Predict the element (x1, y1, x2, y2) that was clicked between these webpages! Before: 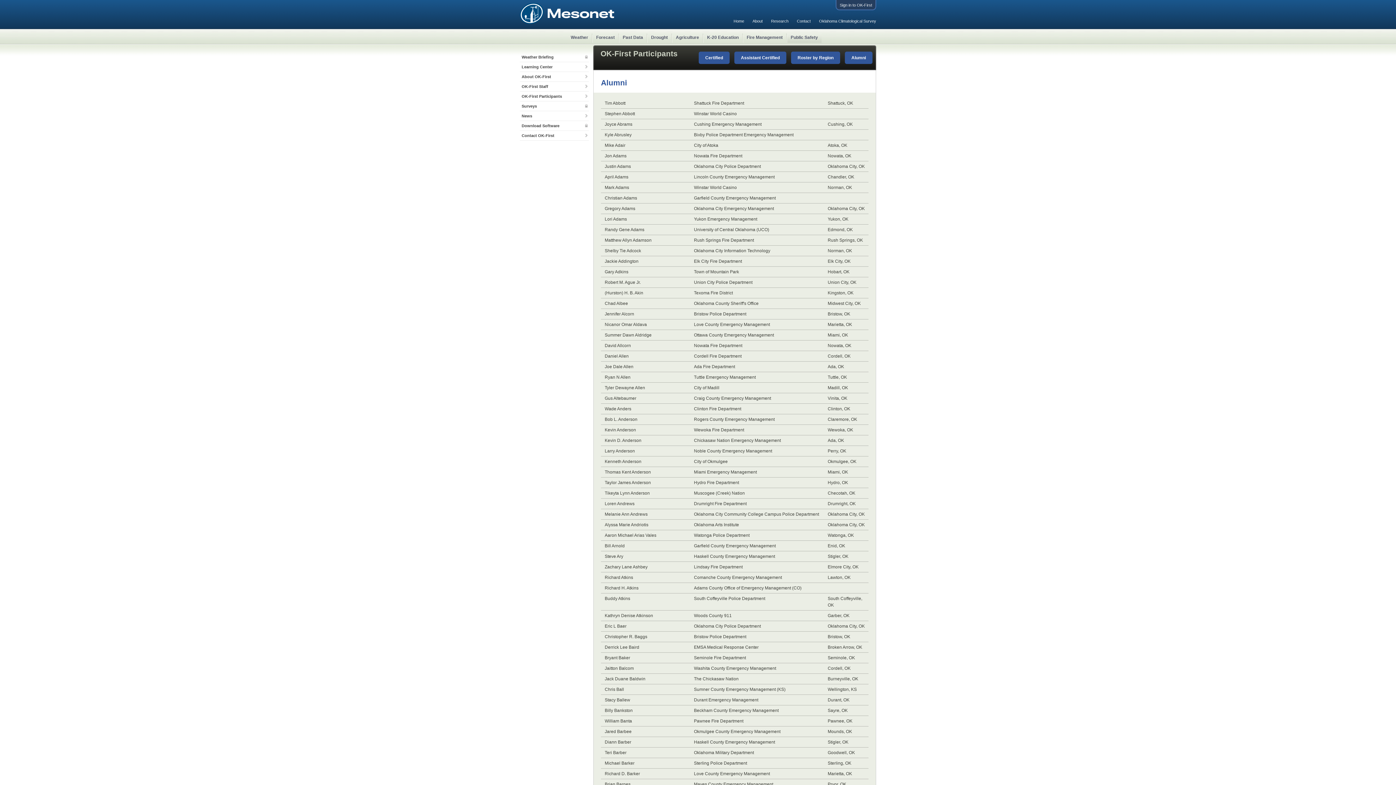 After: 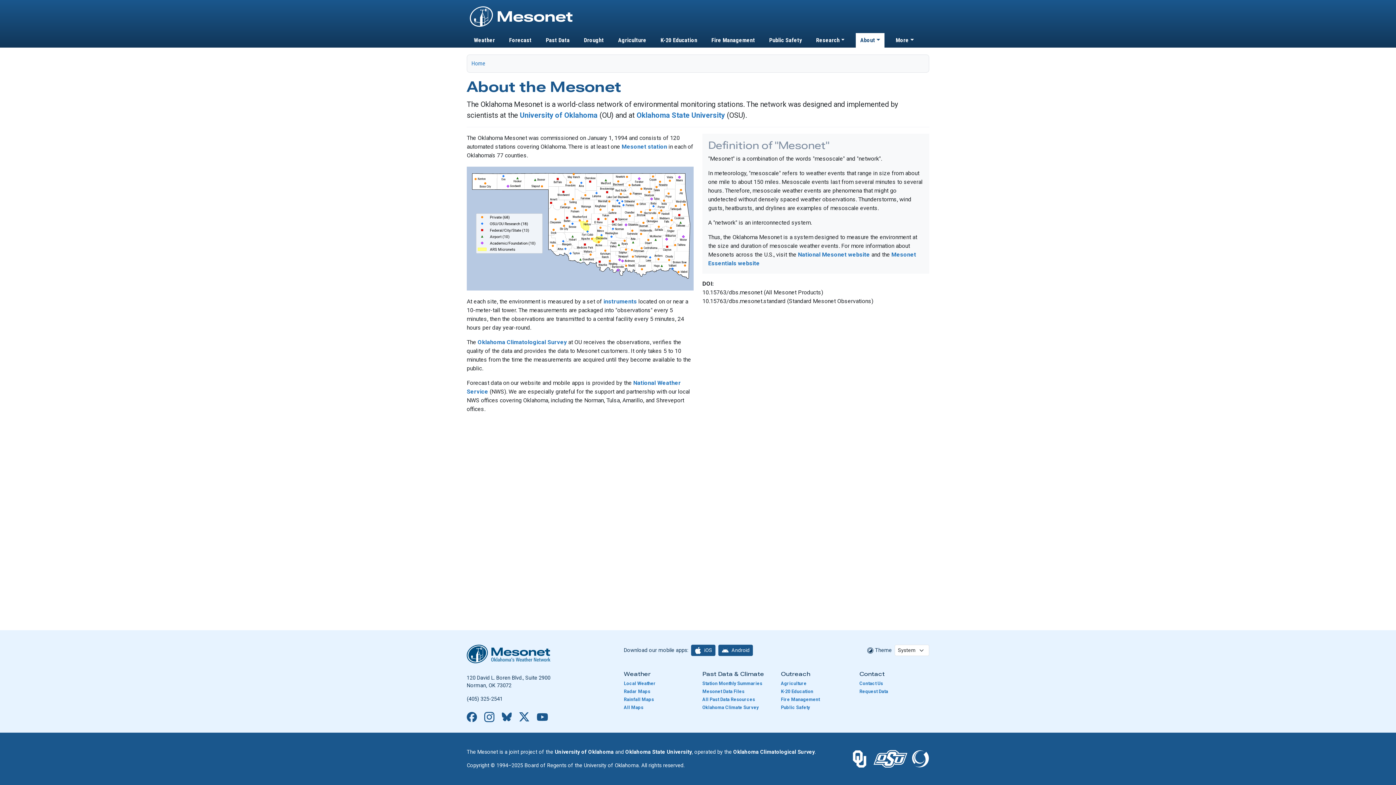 Action: bbox: (752, 18, 762, 23) label: About